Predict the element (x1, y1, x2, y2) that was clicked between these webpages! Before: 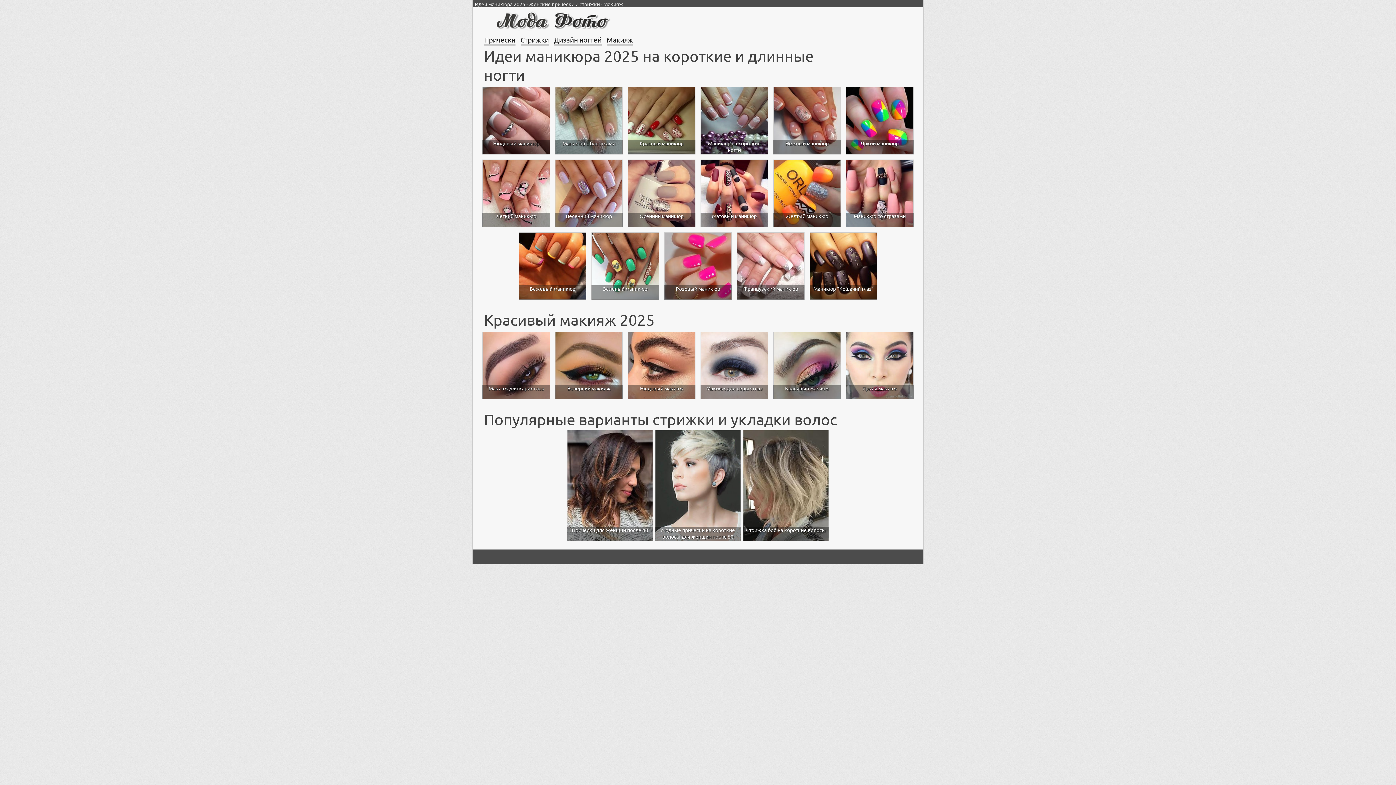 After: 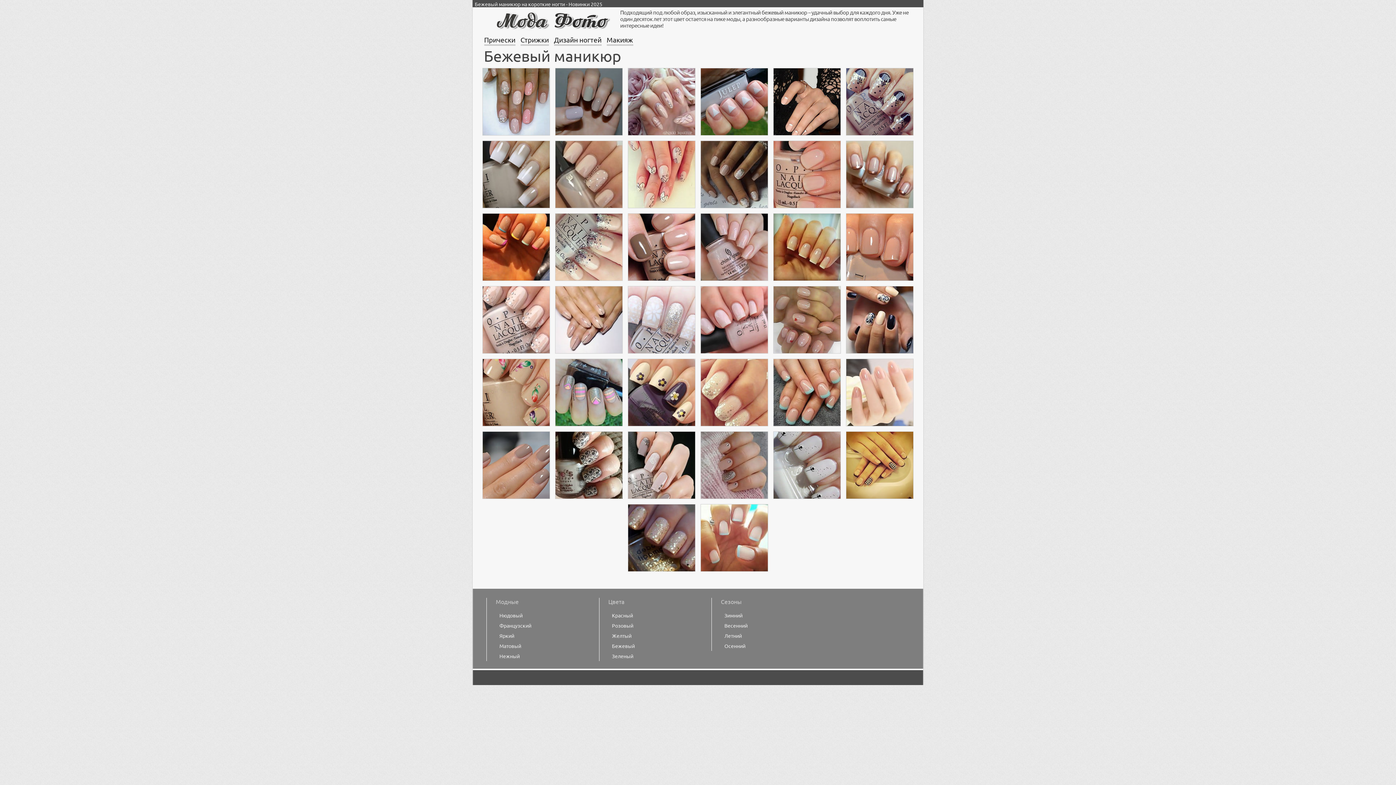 Action: bbox: (518, 232, 586, 300) label: Бежевый маникюр